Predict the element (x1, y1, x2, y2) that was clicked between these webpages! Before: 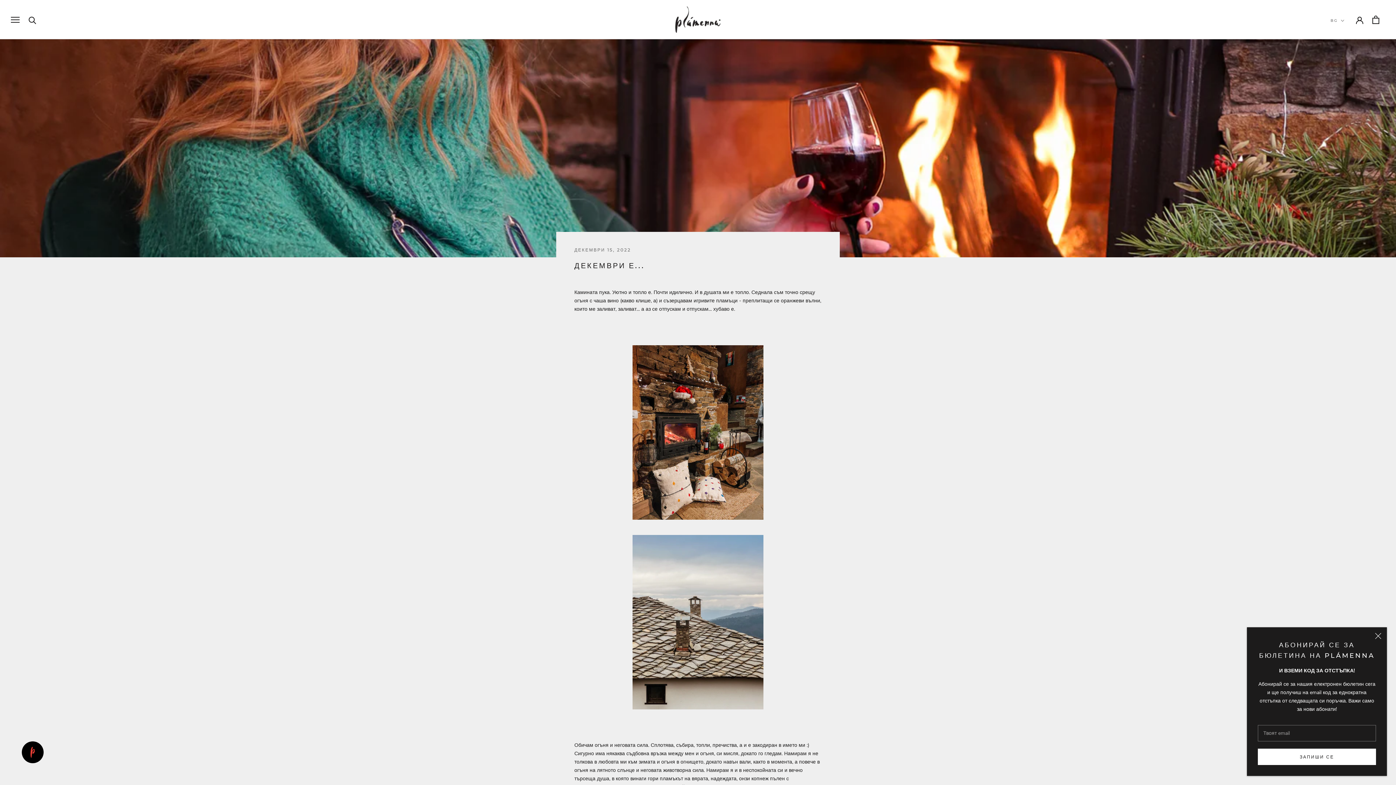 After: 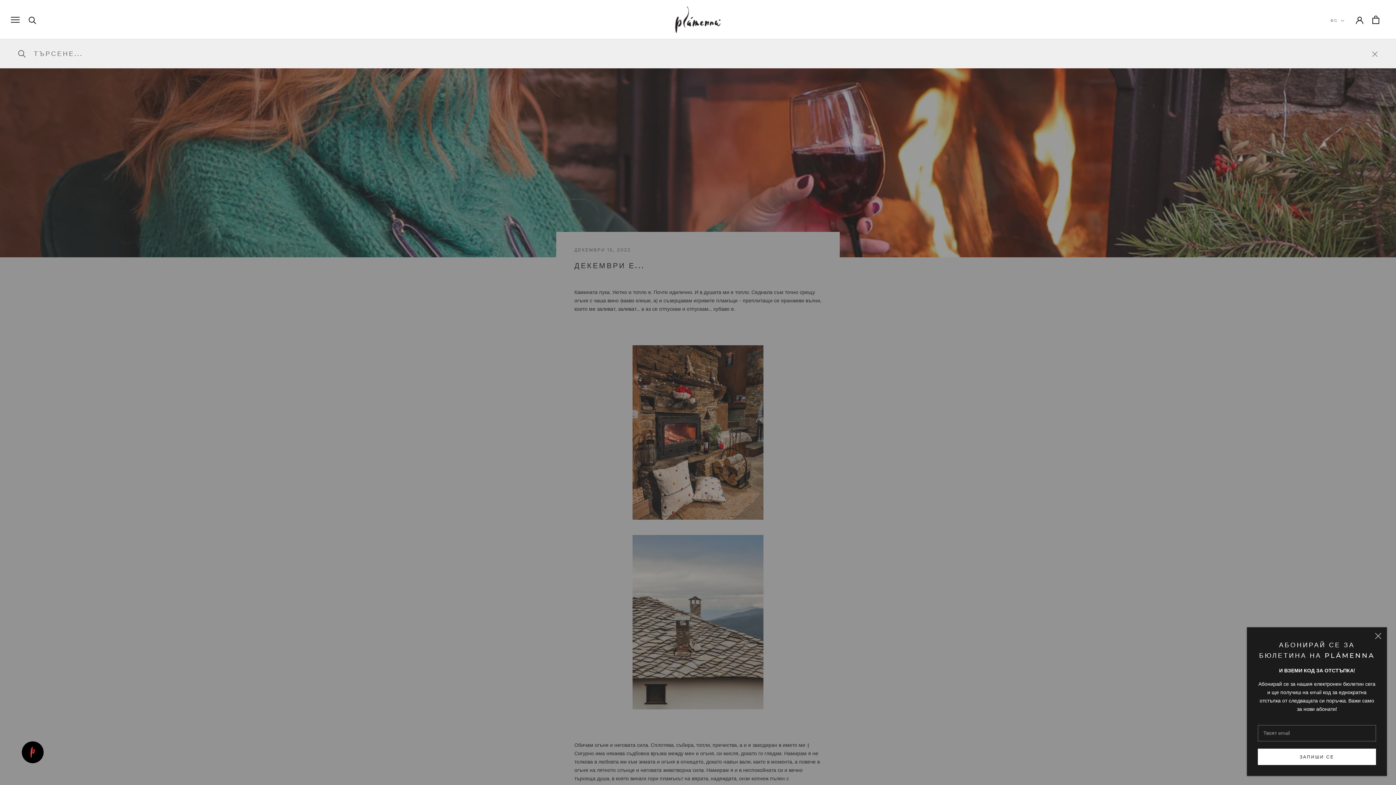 Action: bbox: (28, 15, 36, 23) label: Търсене